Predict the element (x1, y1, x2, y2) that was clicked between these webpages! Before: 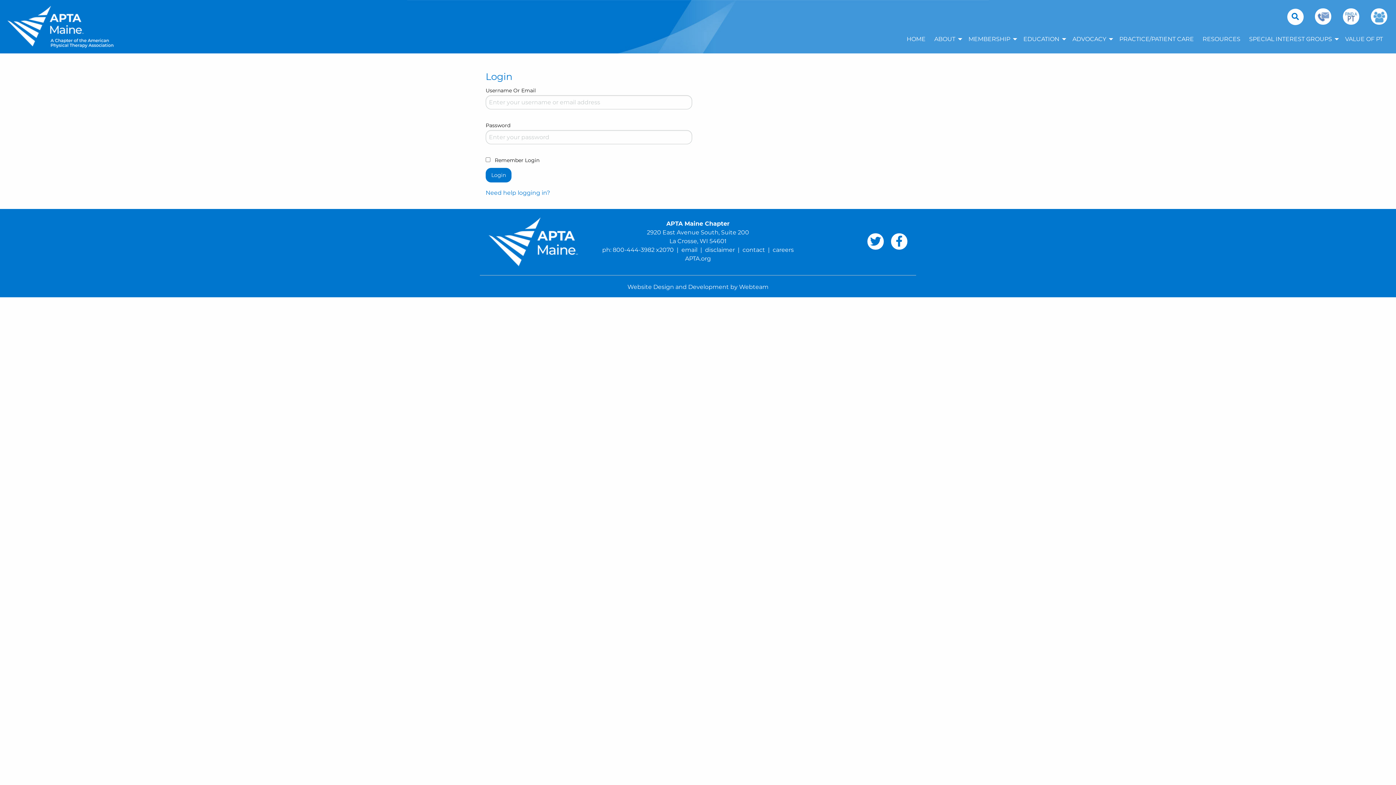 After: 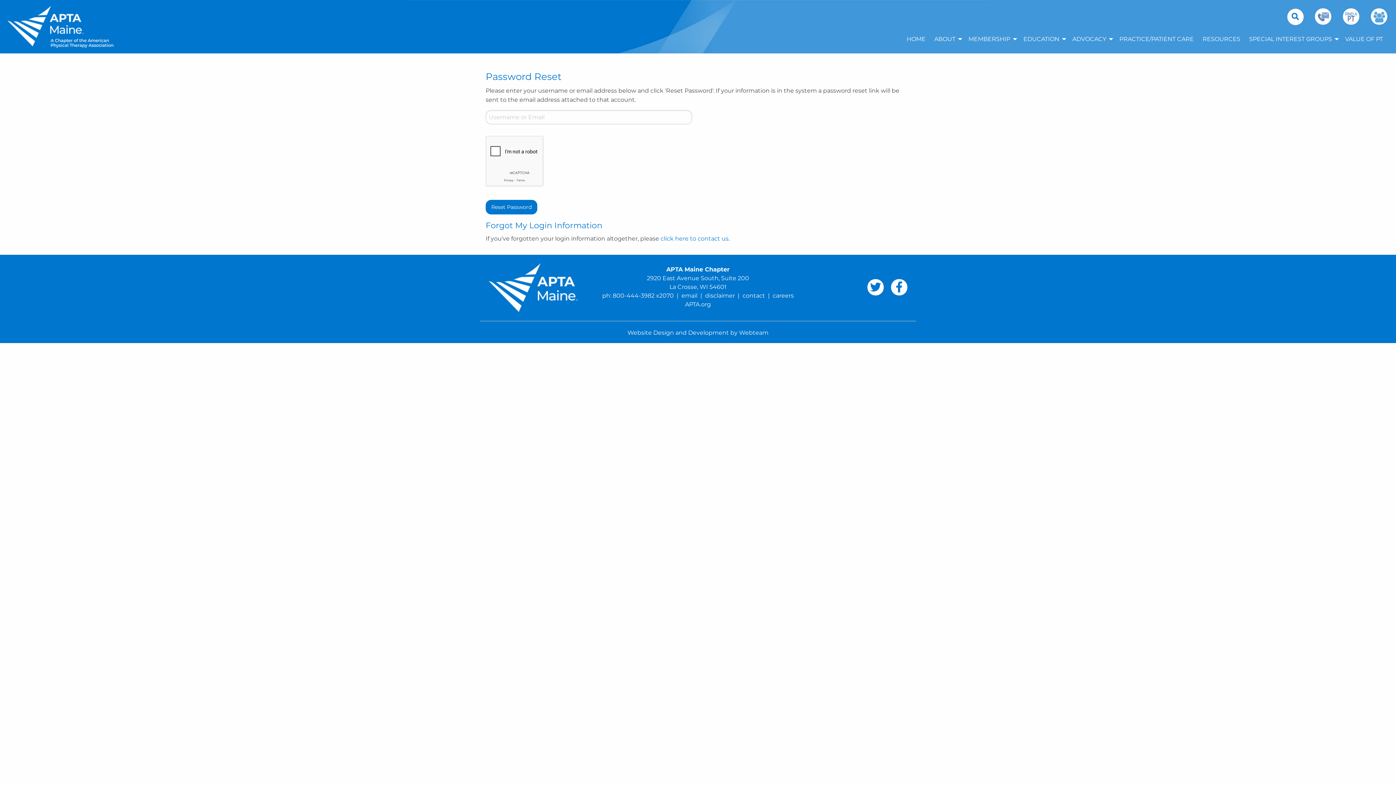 Action: label: Need help logging in? bbox: (485, 189, 550, 196)